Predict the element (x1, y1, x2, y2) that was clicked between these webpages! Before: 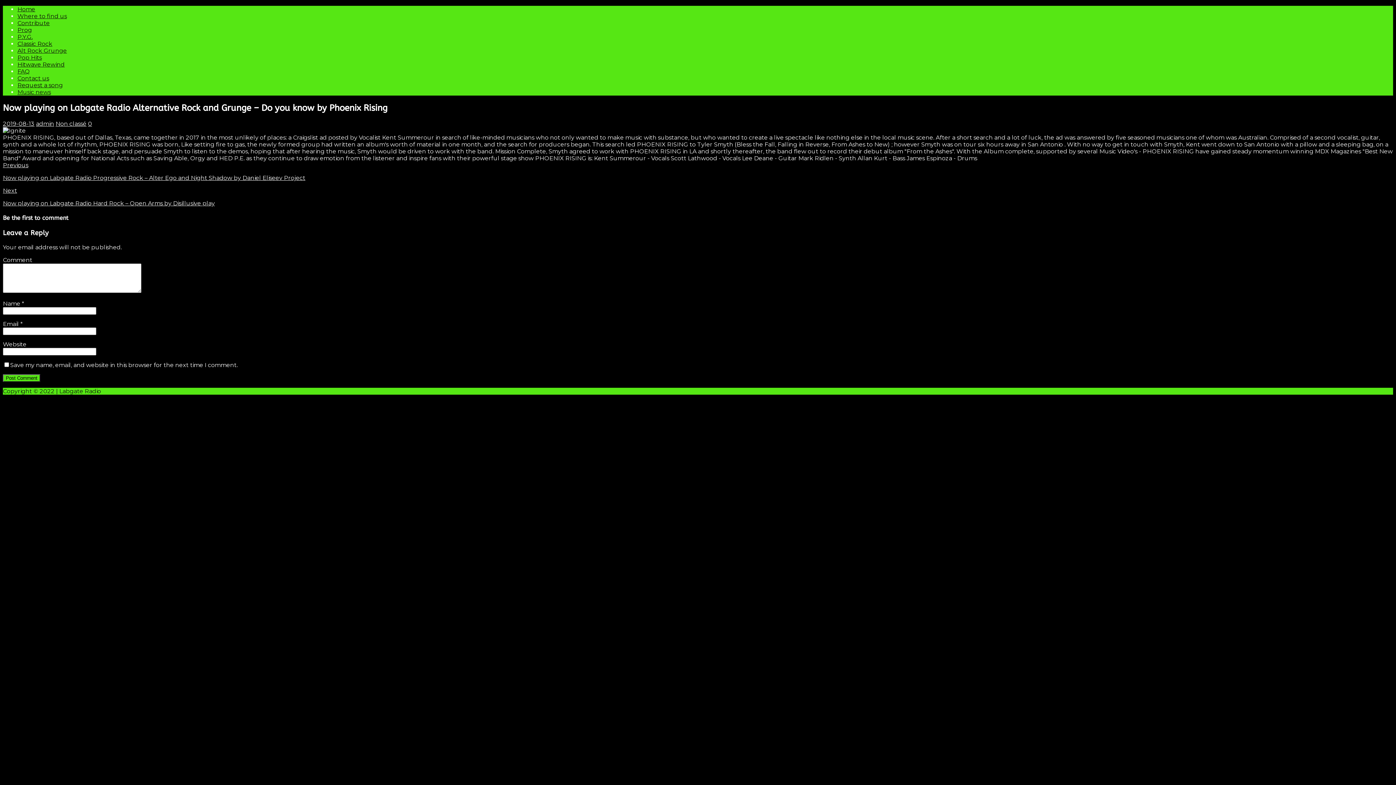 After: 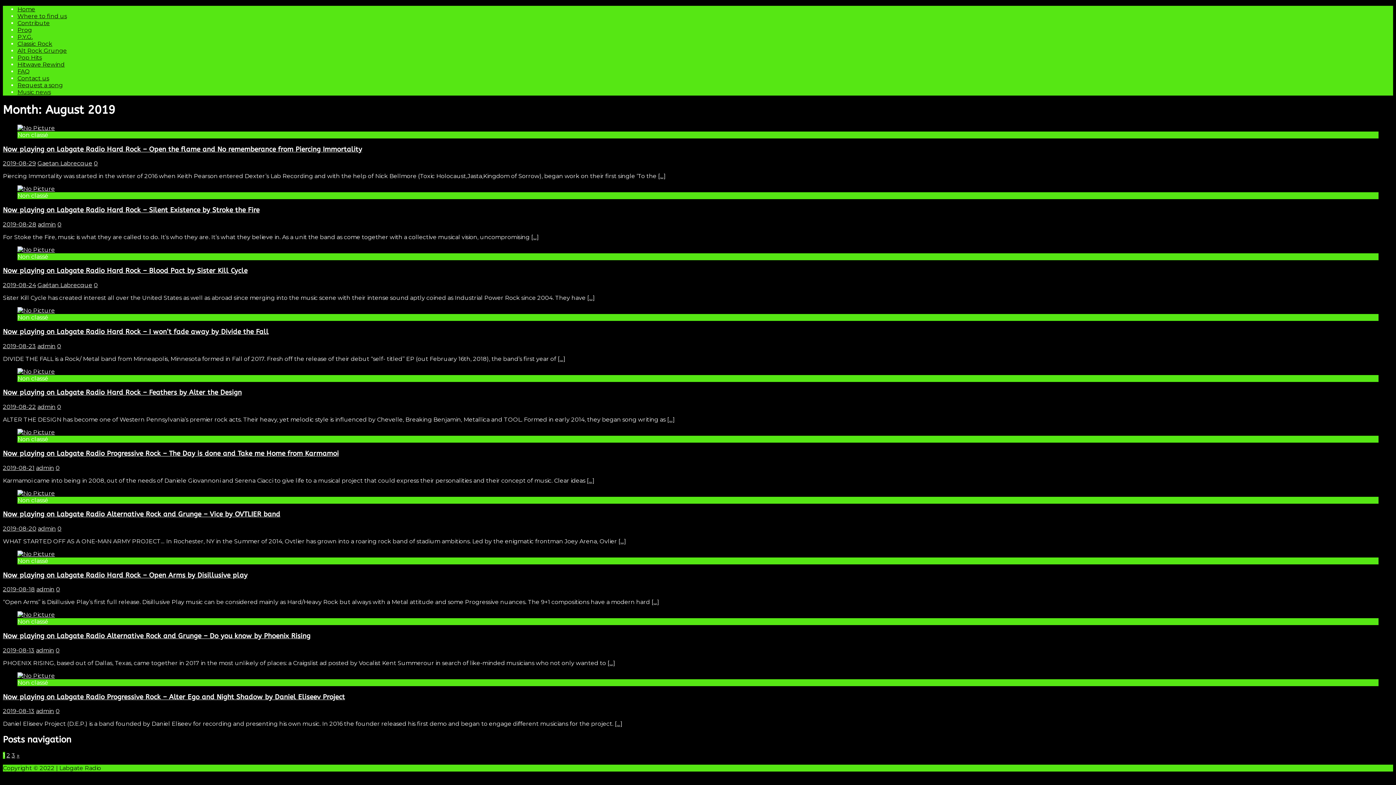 Action: bbox: (2, 120, 34, 127) label: 2019-08-13